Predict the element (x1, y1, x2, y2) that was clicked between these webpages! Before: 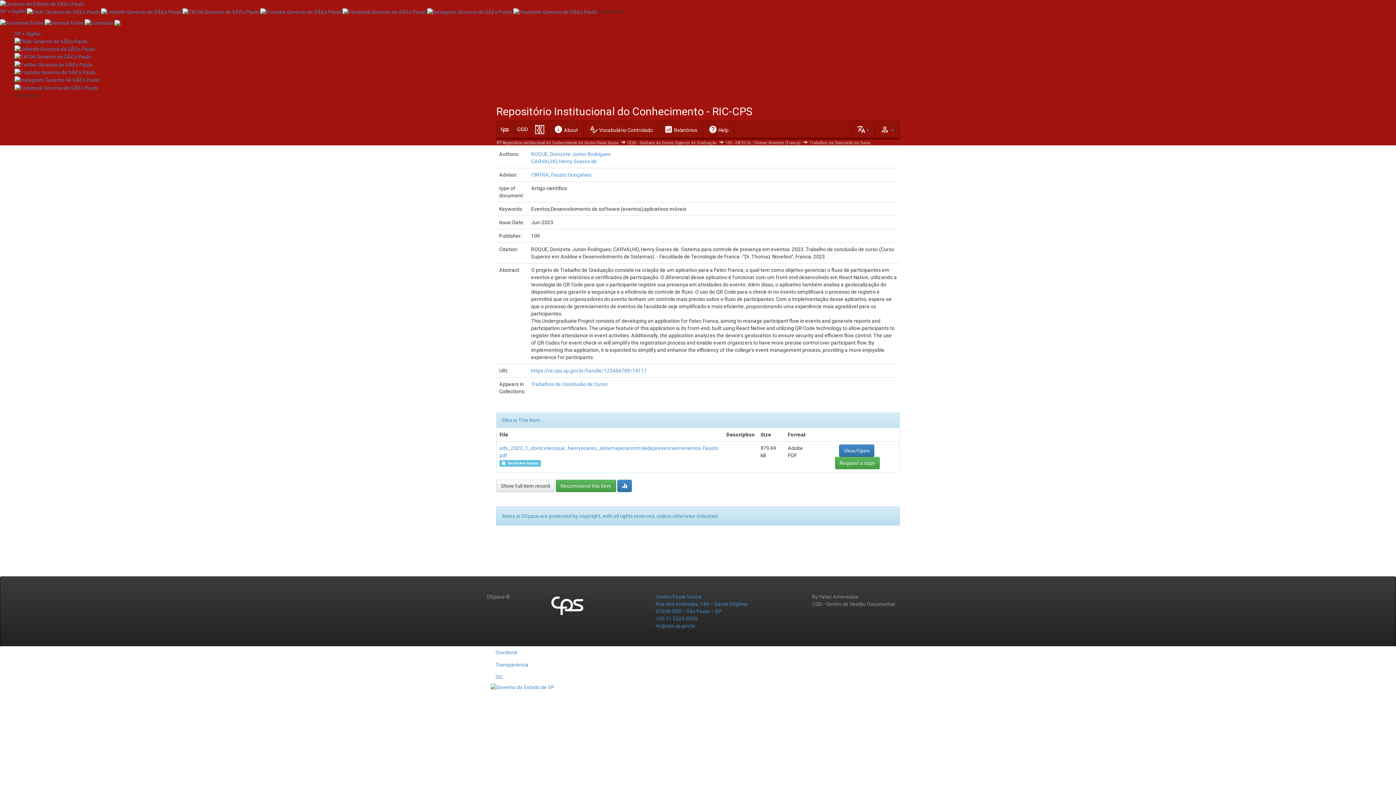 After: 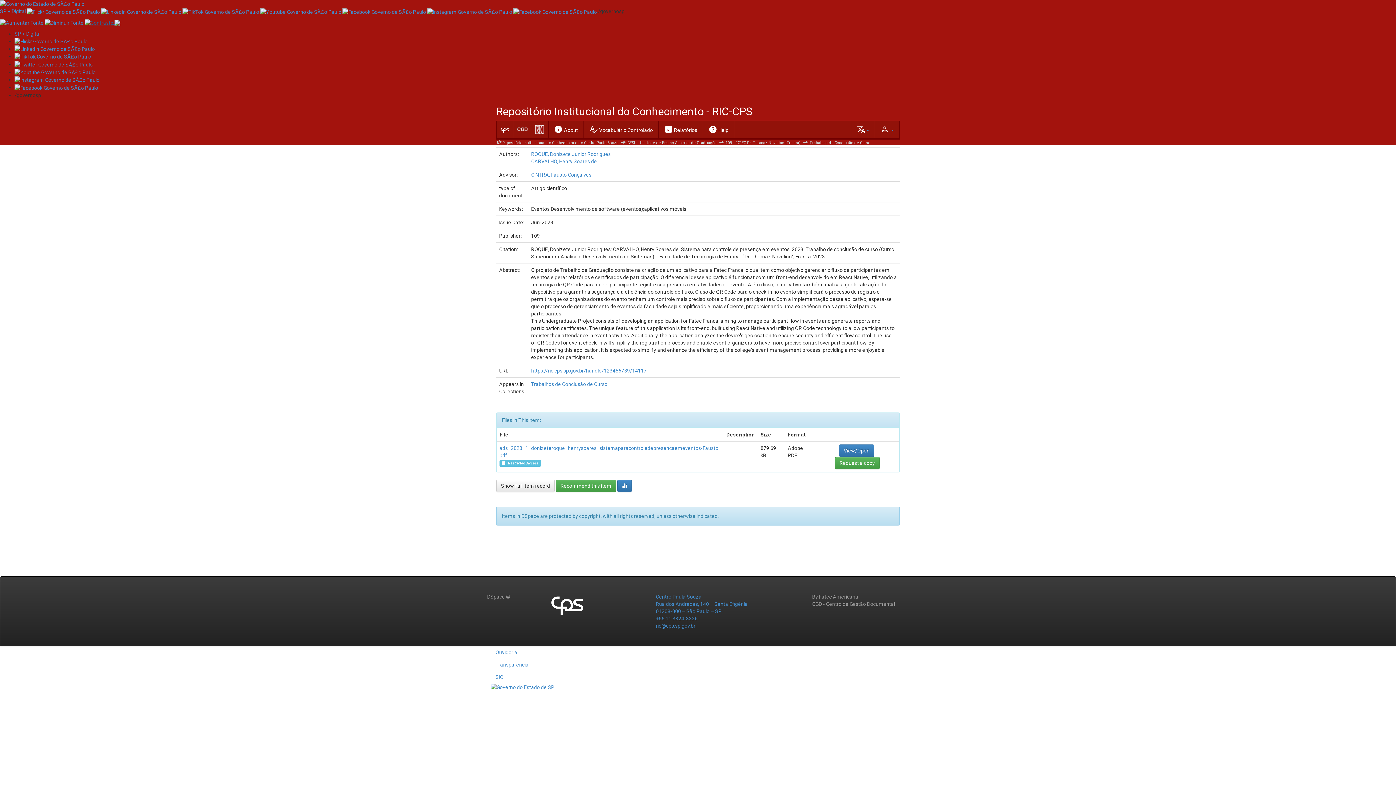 Action: bbox: (84, 19, 114, 25) label:  